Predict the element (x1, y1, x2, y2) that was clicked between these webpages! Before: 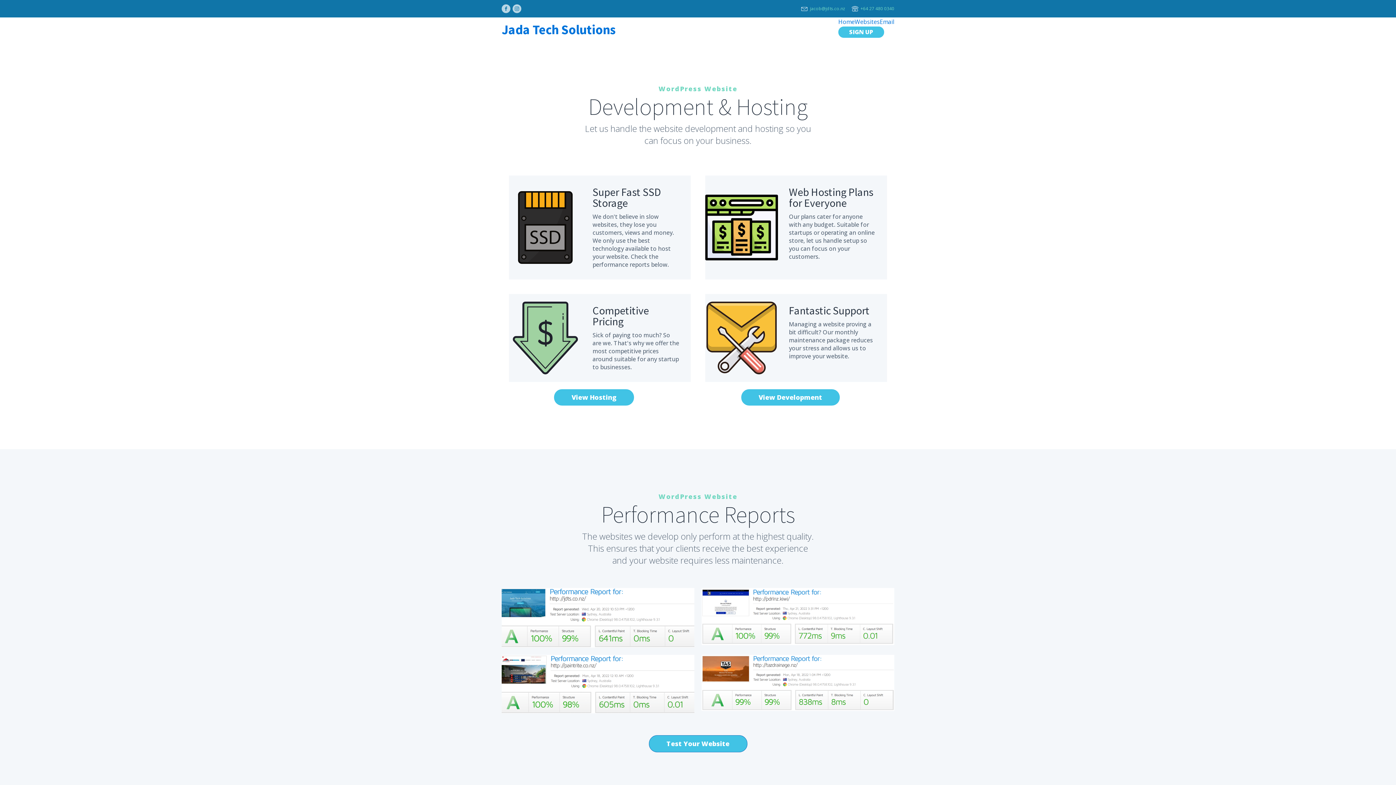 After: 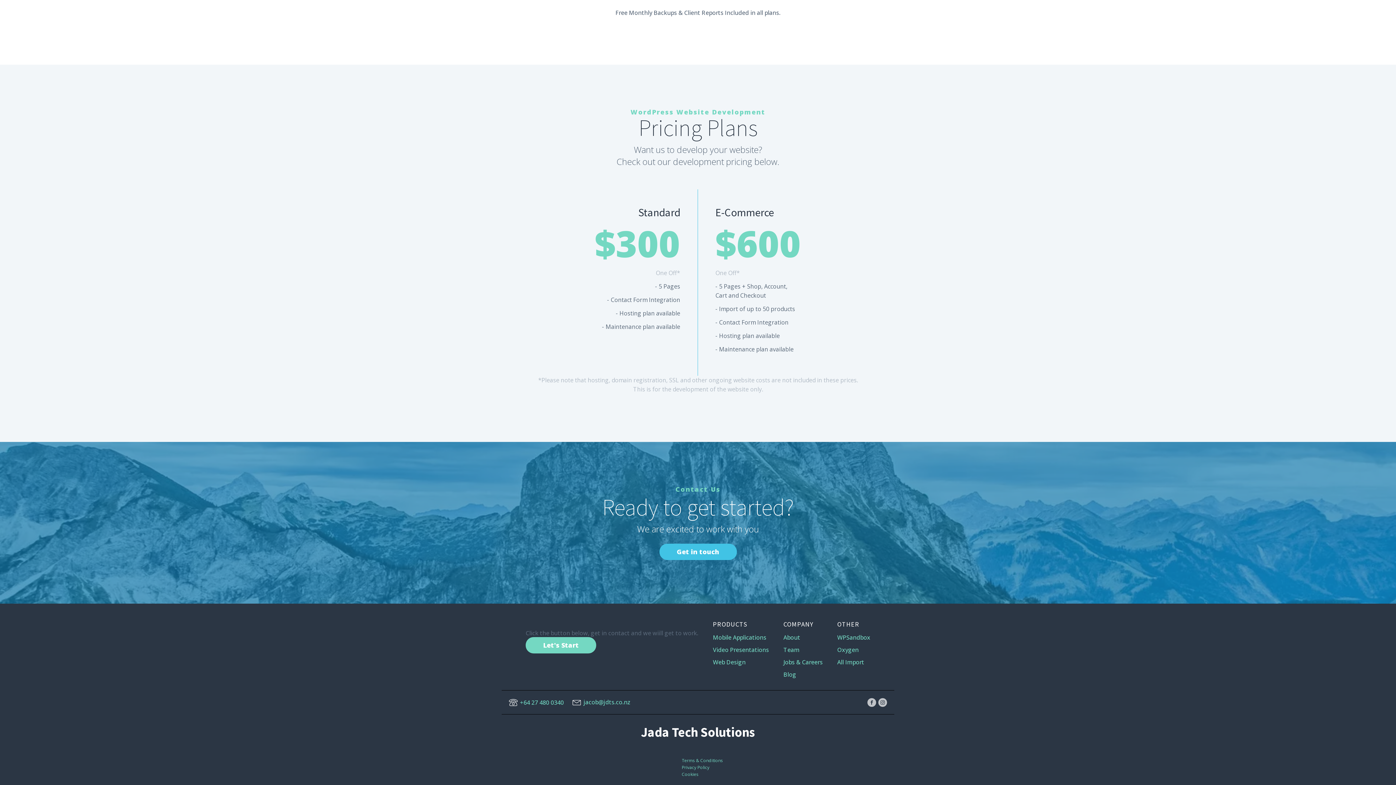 Action: bbox: (741, 389, 839, 405) label: View Development